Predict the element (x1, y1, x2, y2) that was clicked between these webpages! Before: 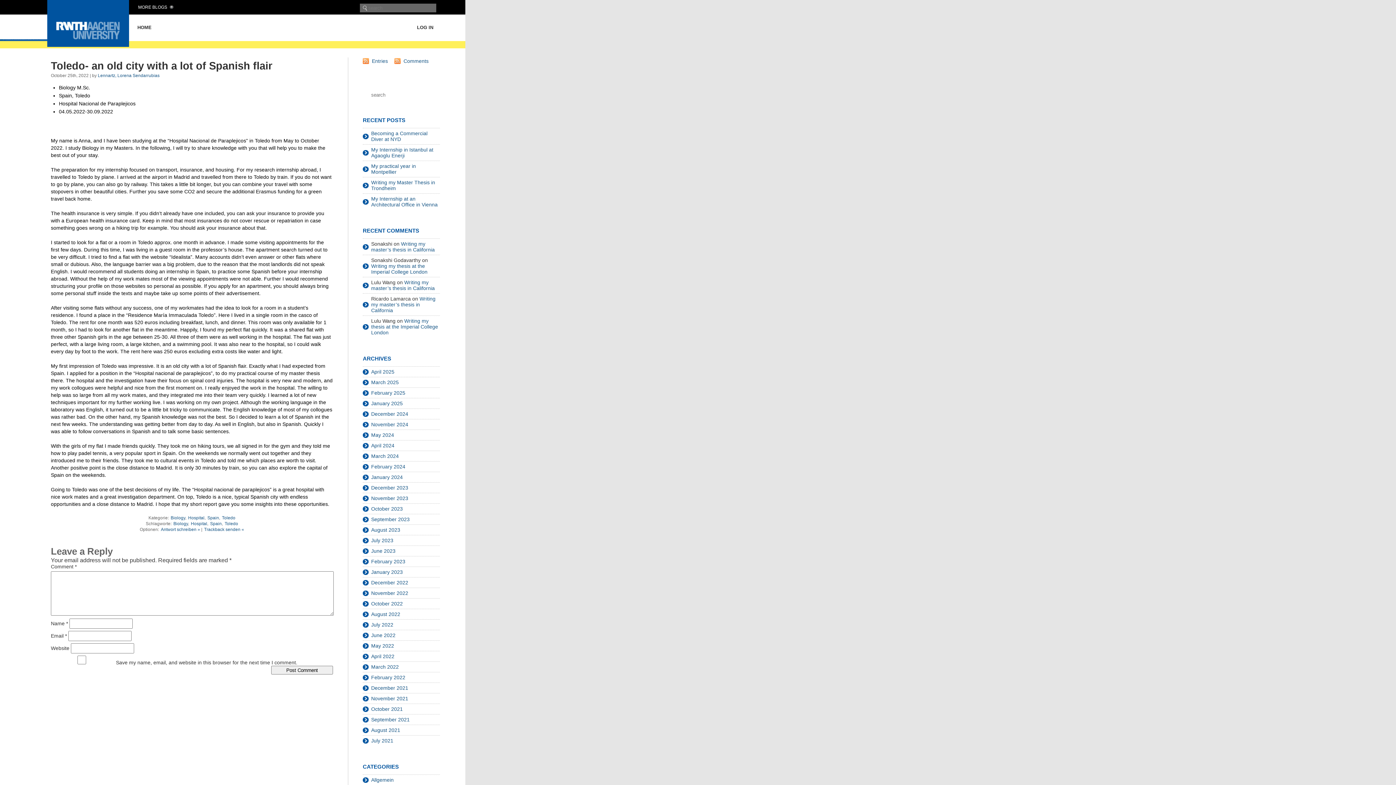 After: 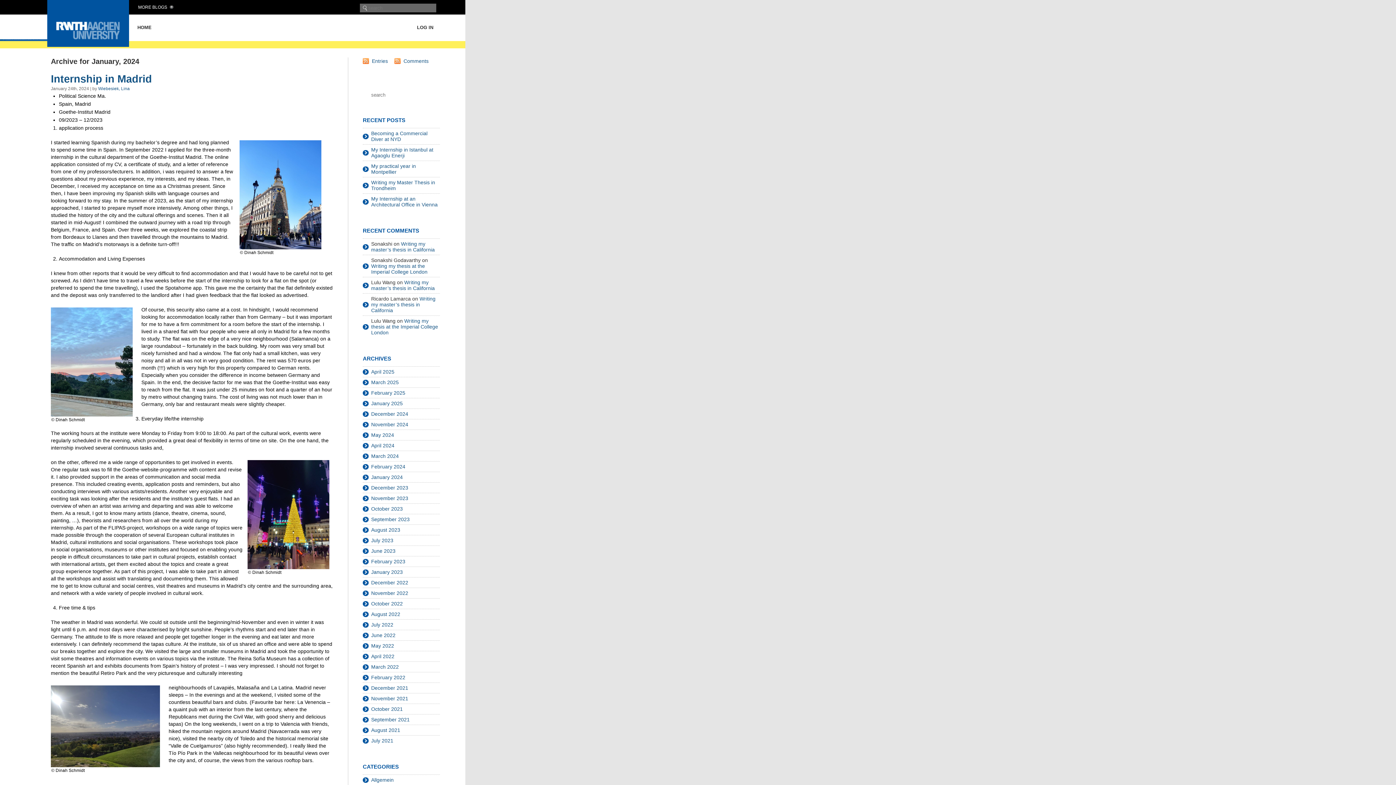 Action: bbox: (371, 474, 402, 480) label: January 2024